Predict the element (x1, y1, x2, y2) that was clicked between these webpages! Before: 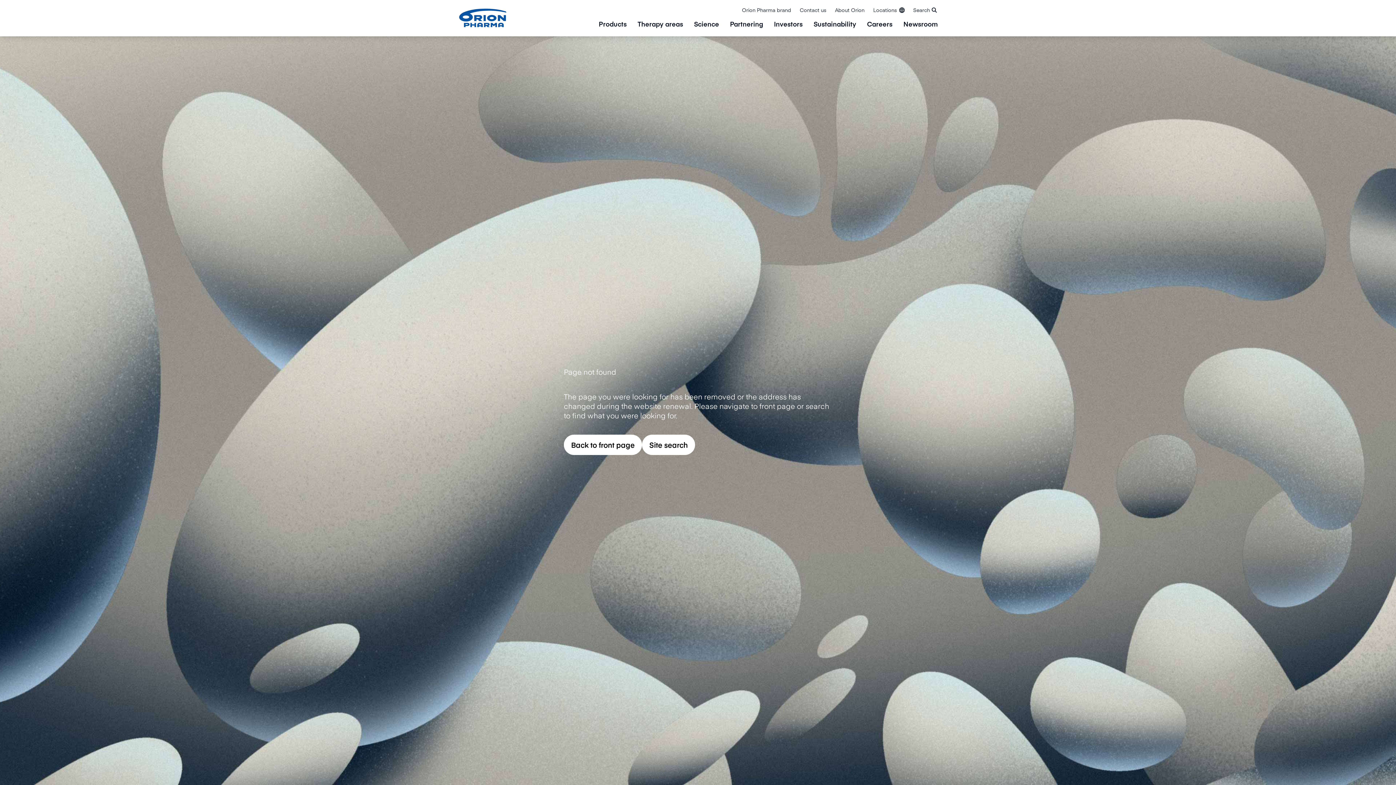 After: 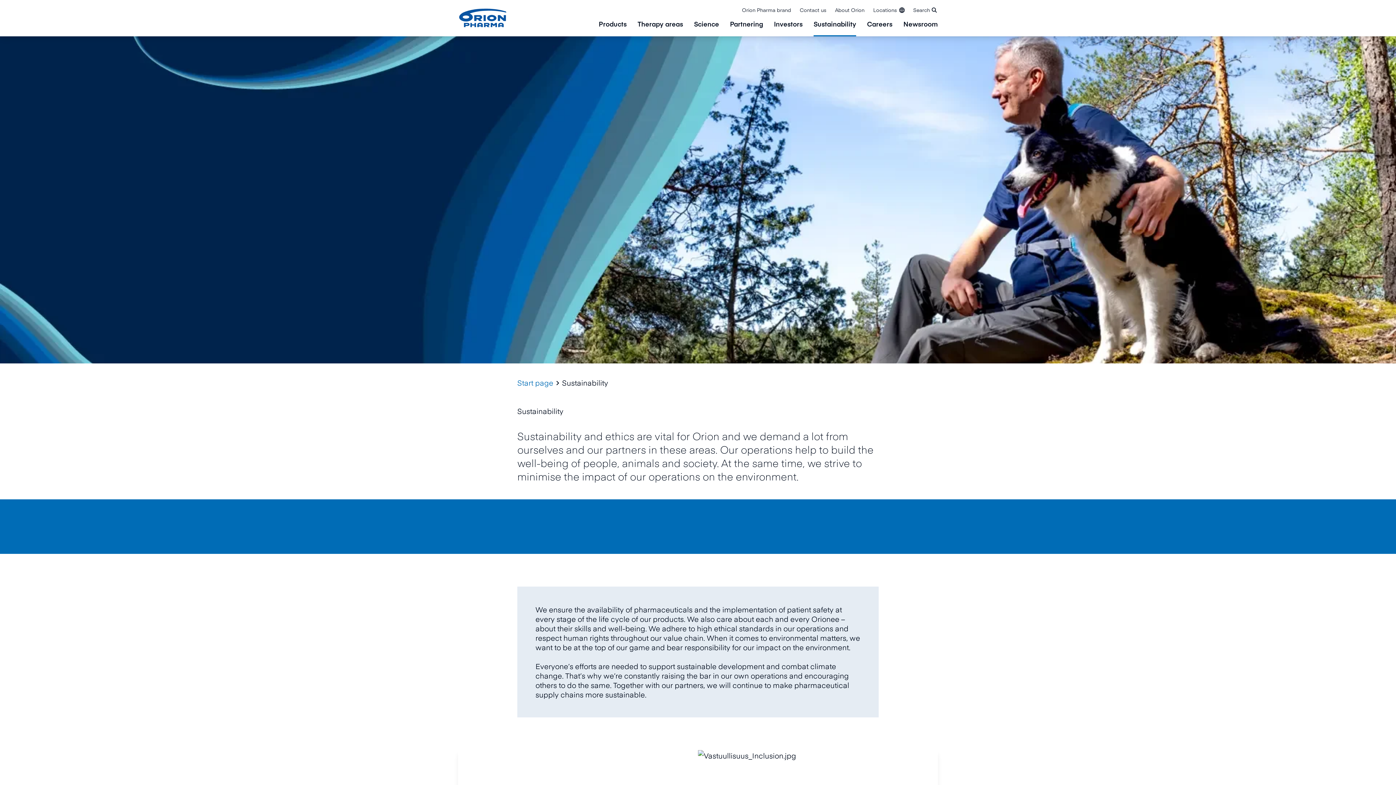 Action: label: Sustainability bbox: (813, 20, 856, 36)